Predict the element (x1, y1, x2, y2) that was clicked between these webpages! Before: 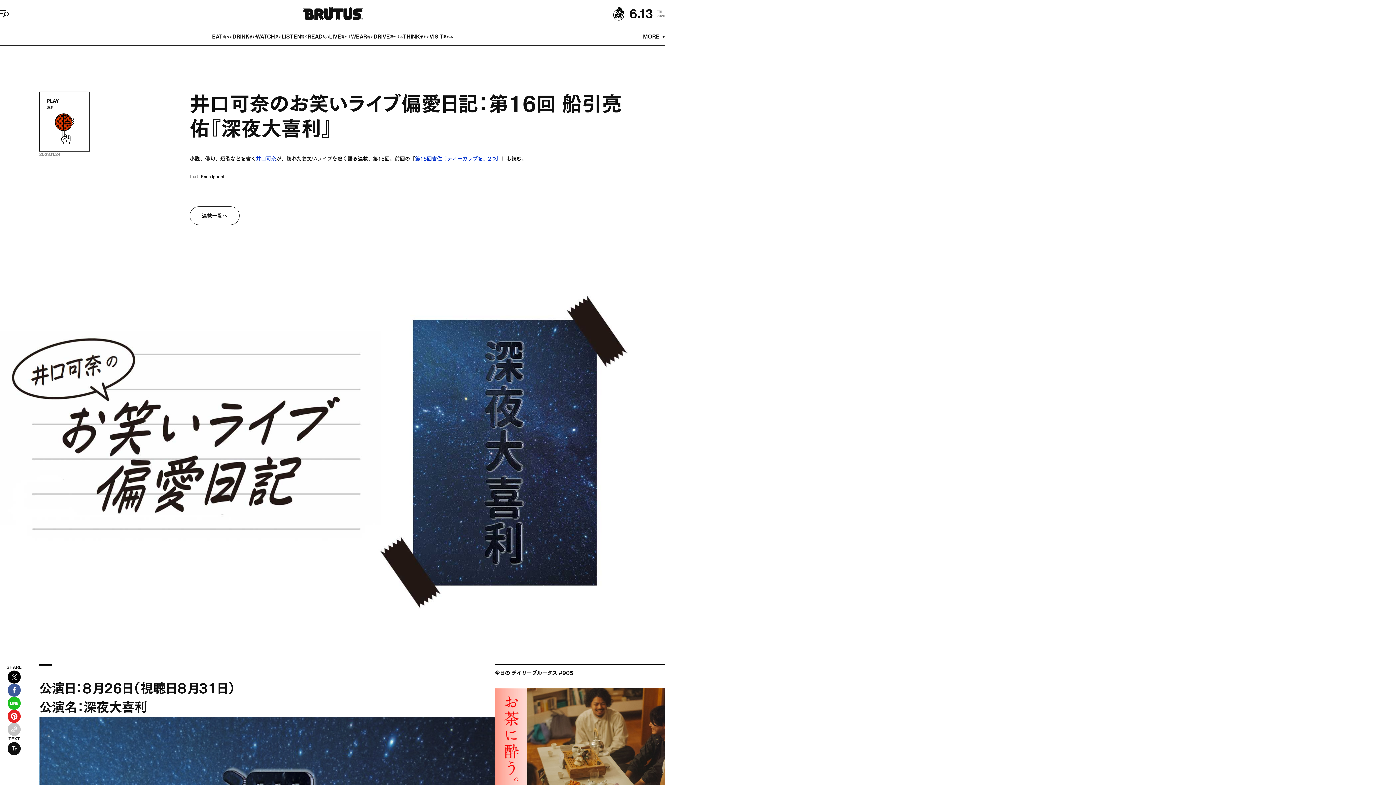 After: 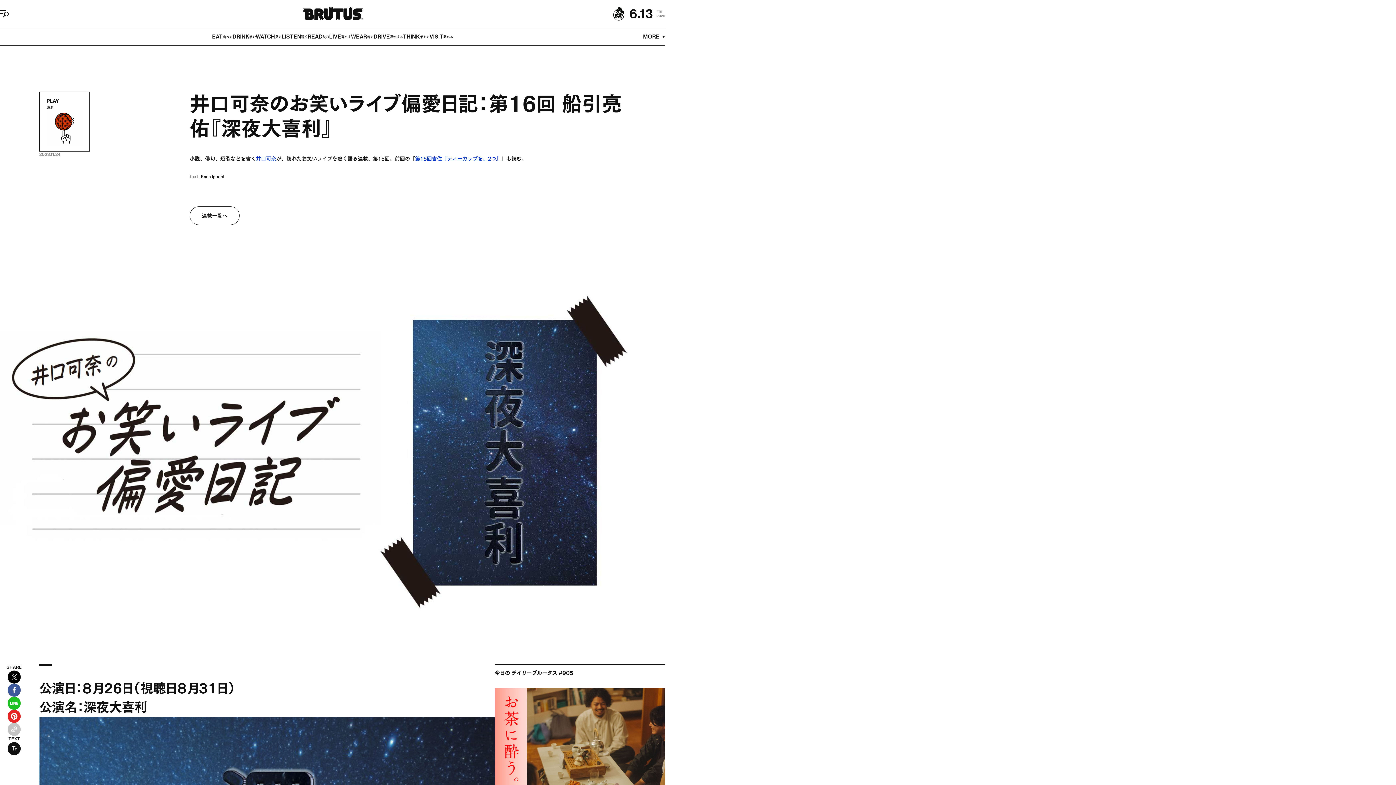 Action: bbox: (-6, 0, 15, 27)